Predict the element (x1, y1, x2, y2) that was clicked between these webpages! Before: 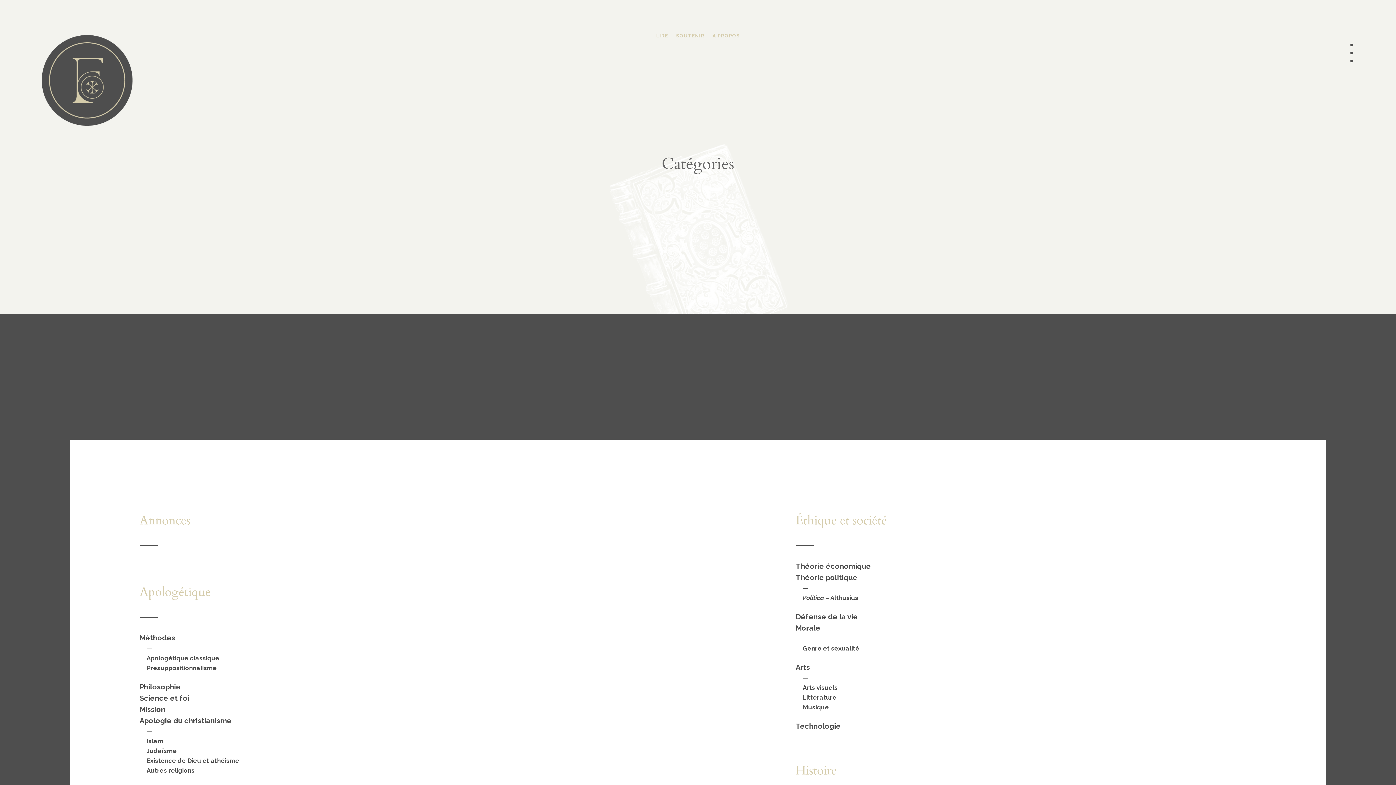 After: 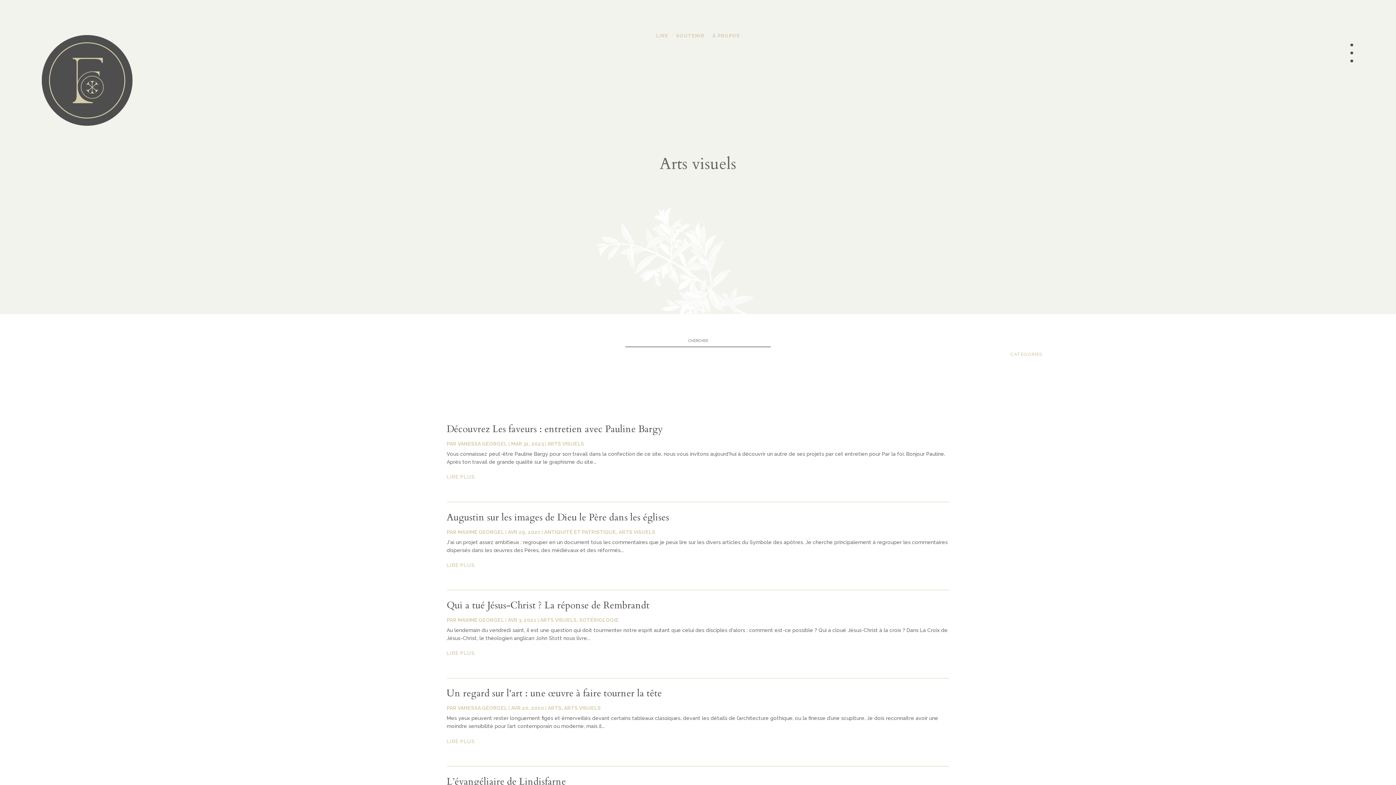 Action: label: « Arts visuels » (Modifier) bbox: (802, 684, 837, 691)